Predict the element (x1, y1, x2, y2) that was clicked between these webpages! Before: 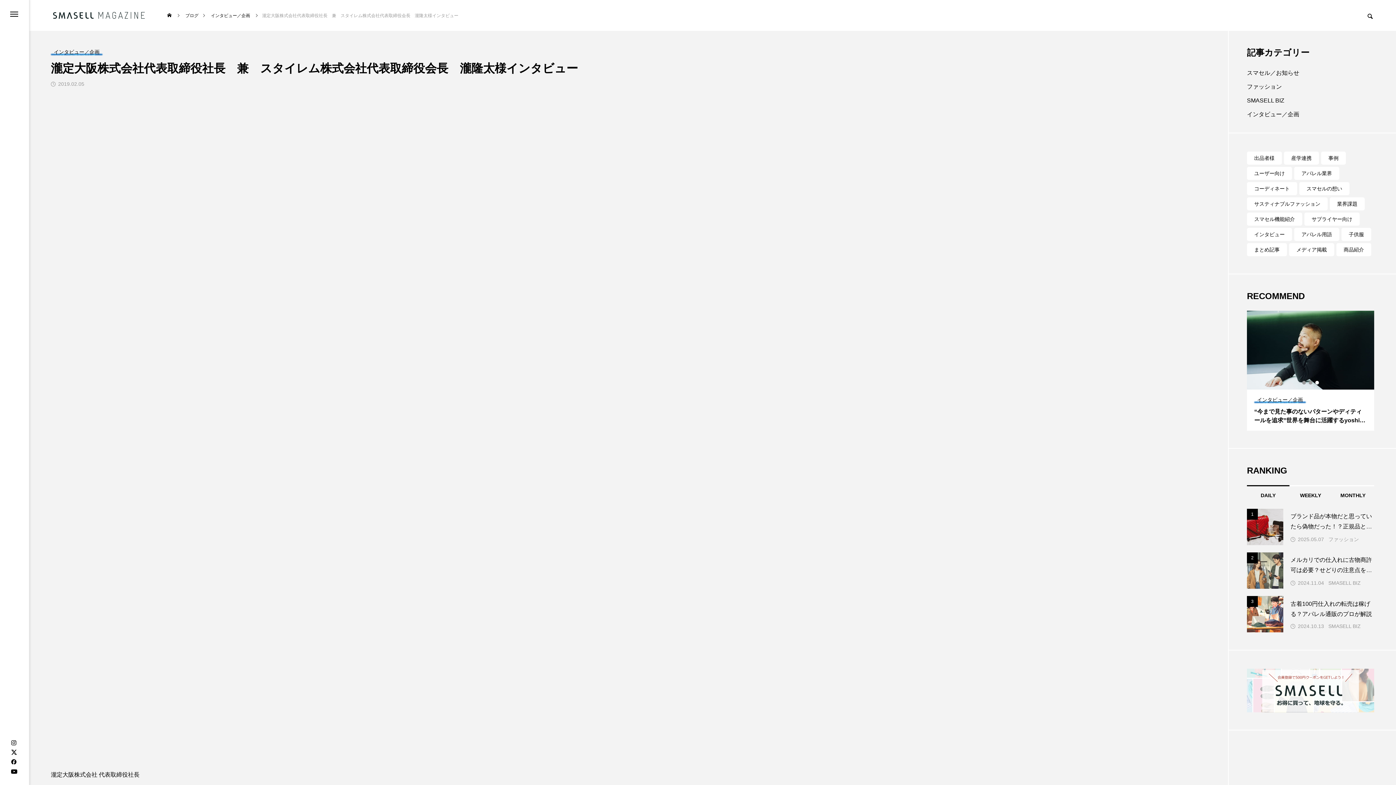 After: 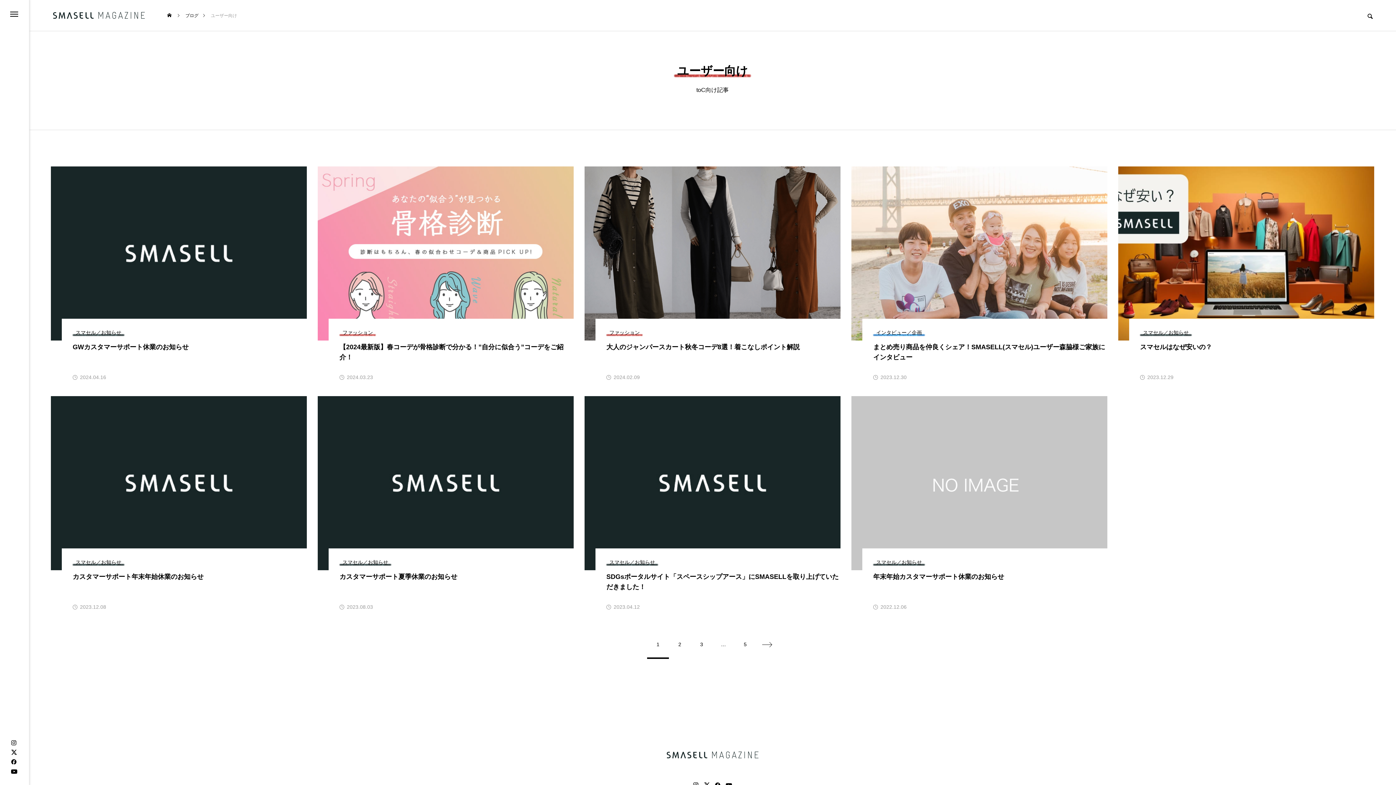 Action: label: ユーザー向け bbox: (1247, 166, 1292, 180)